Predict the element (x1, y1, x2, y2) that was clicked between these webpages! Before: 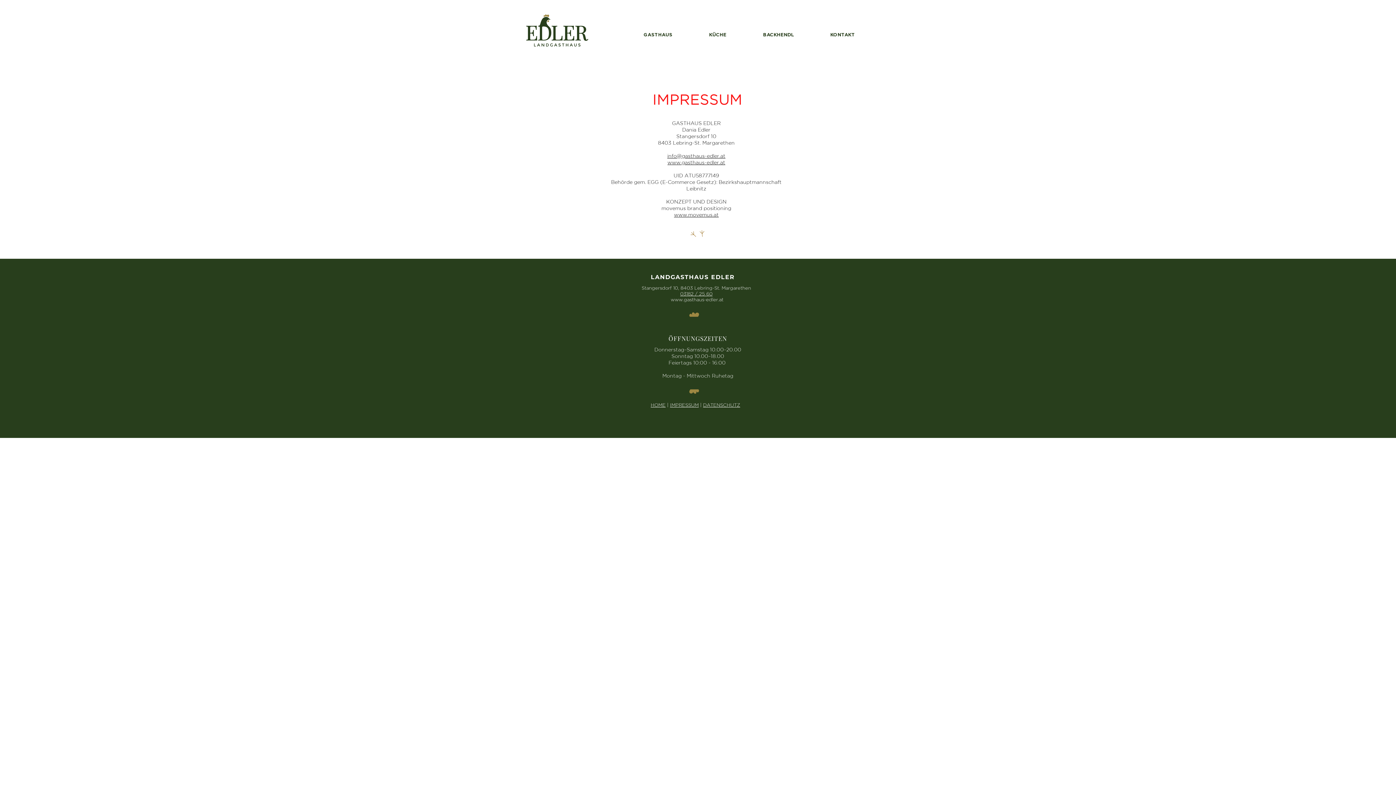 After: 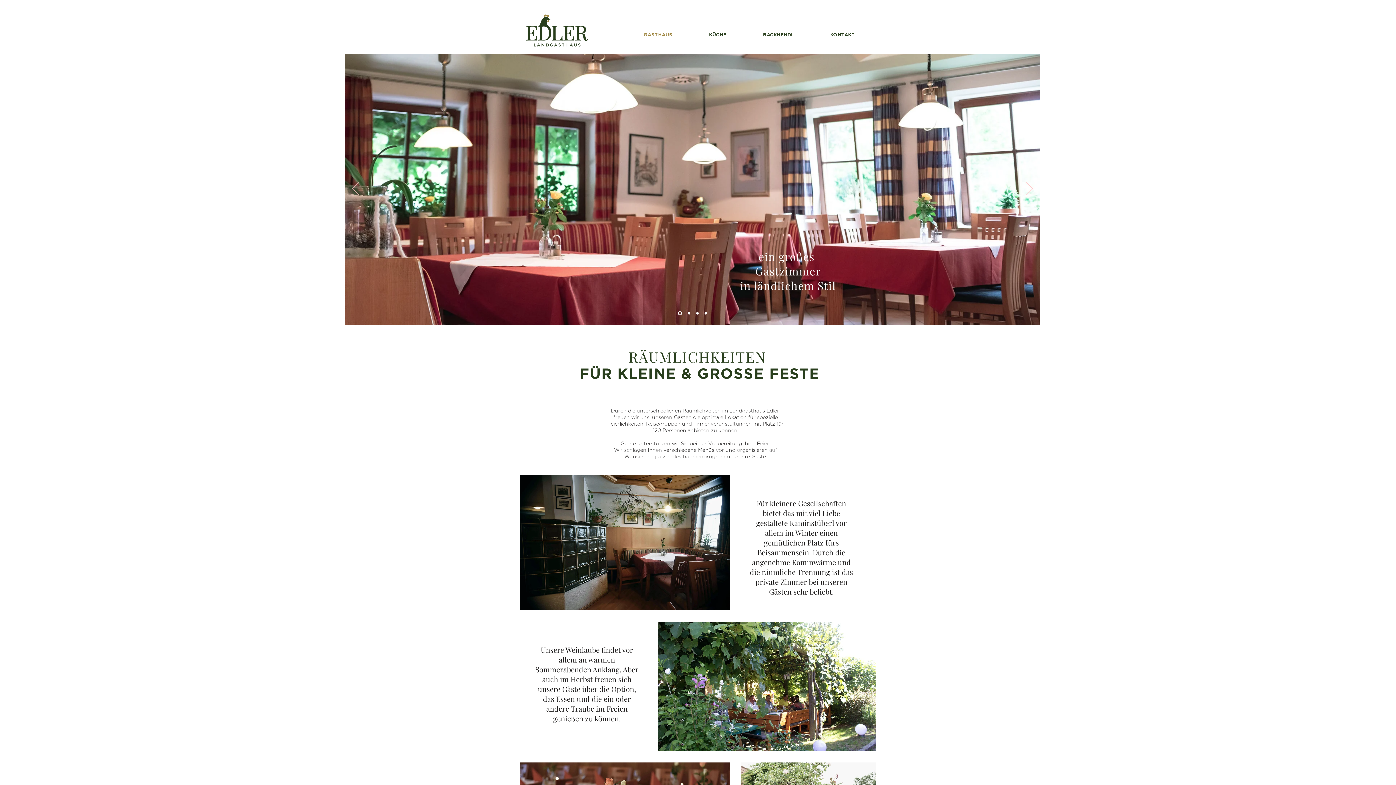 Action: label: GASTHAUS bbox: (625, 25, 690, 44)